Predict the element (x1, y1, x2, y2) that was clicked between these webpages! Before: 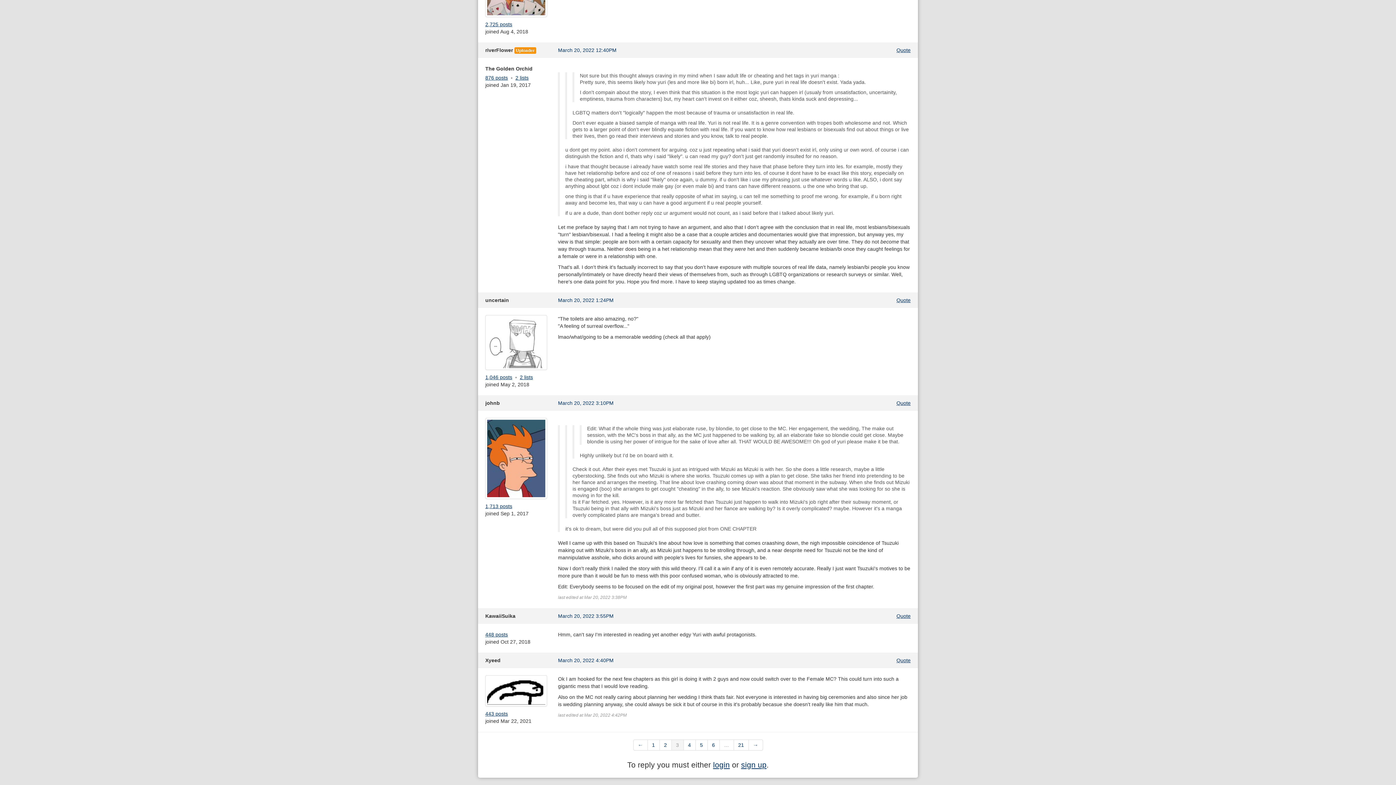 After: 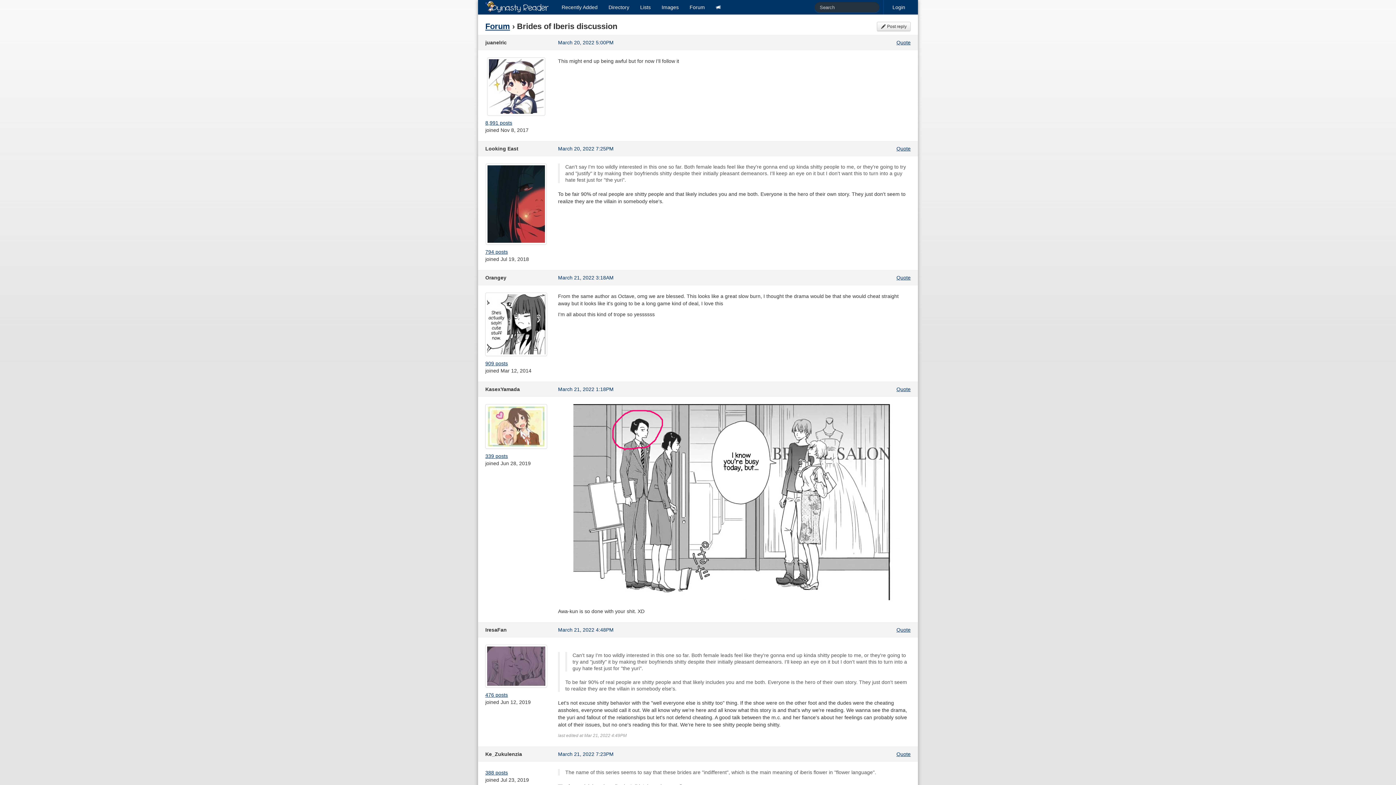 Action: bbox: (748, 740, 763, 750) label: →